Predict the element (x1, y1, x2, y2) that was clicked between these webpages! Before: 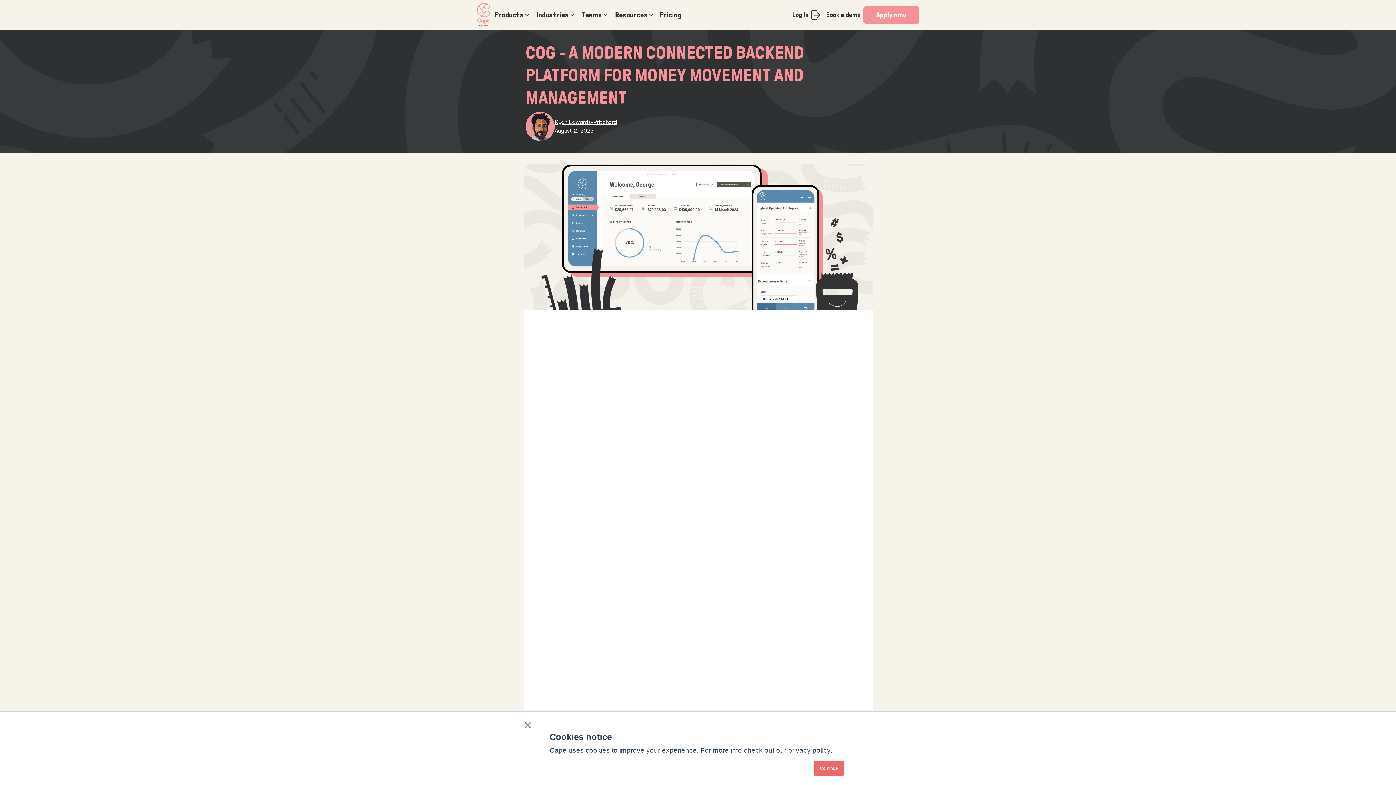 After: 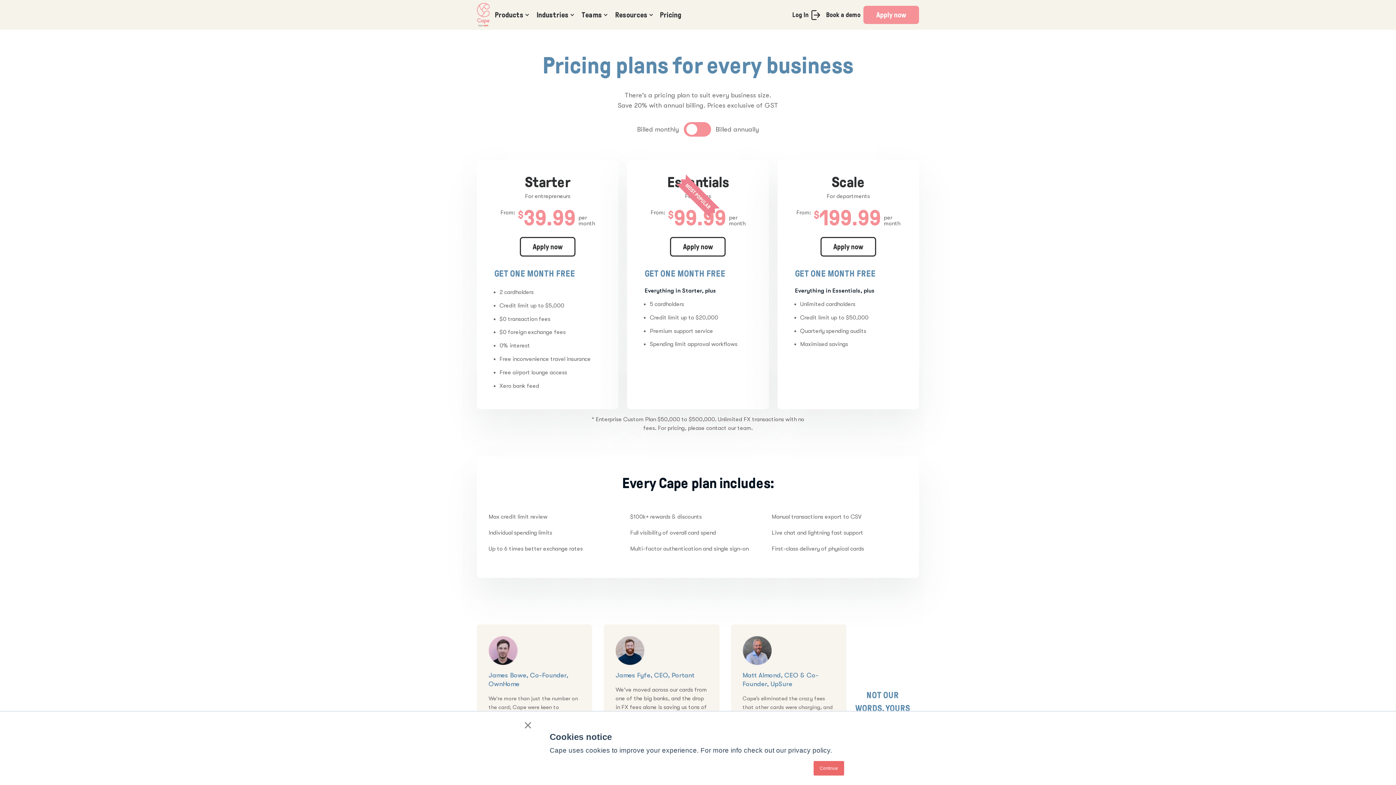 Action: bbox: (655, 6, 685, 23) label: Pricing